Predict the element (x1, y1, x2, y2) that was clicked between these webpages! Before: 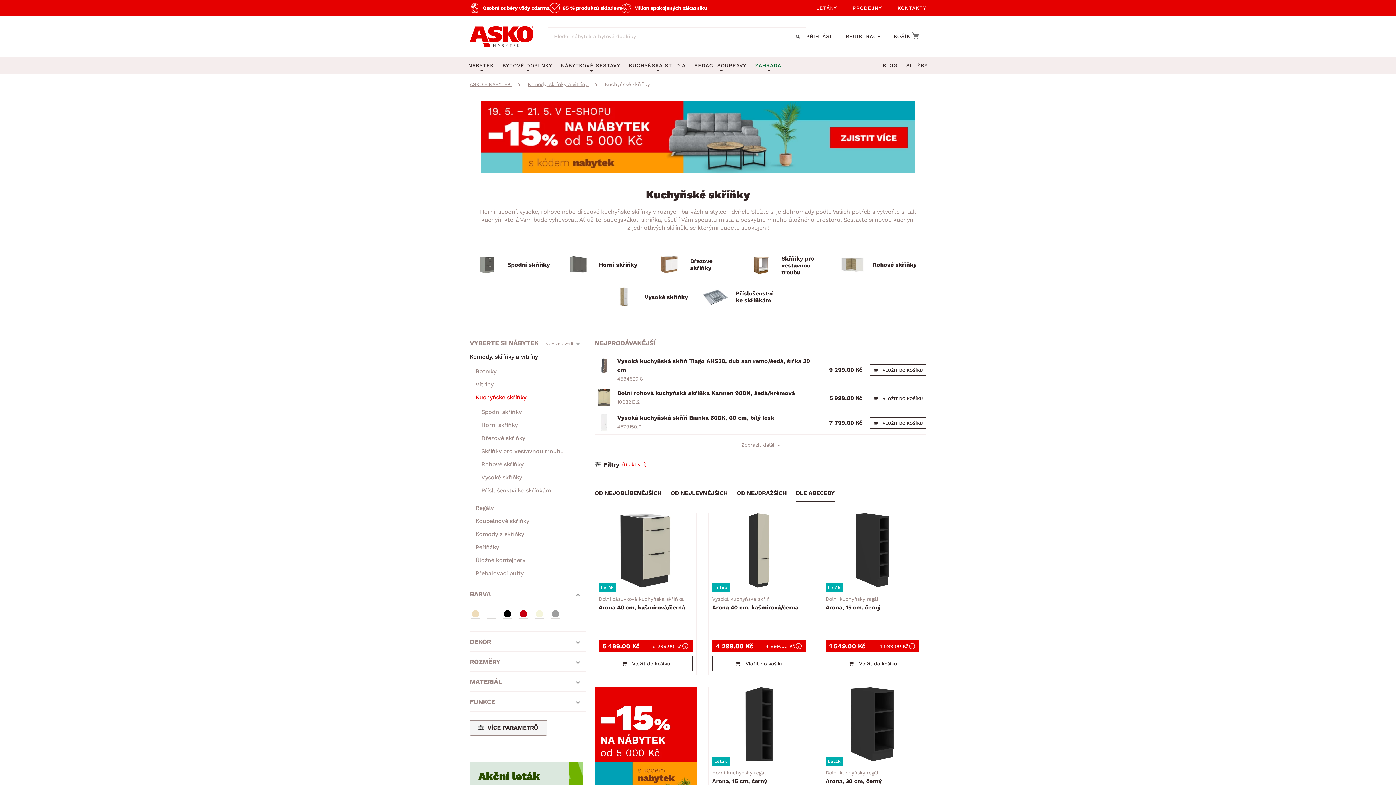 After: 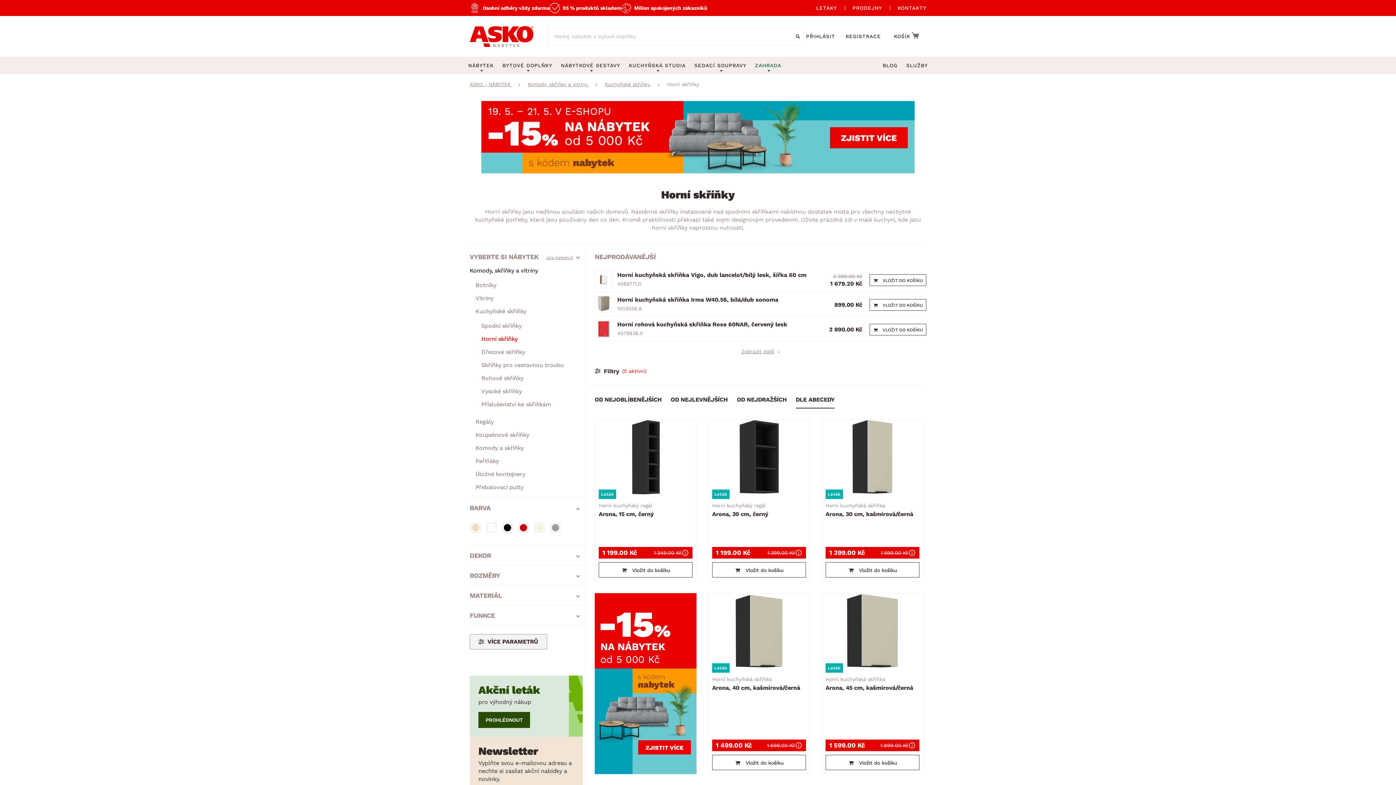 Action: label: Horní skříňky bbox: (481, 421, 517, 428)